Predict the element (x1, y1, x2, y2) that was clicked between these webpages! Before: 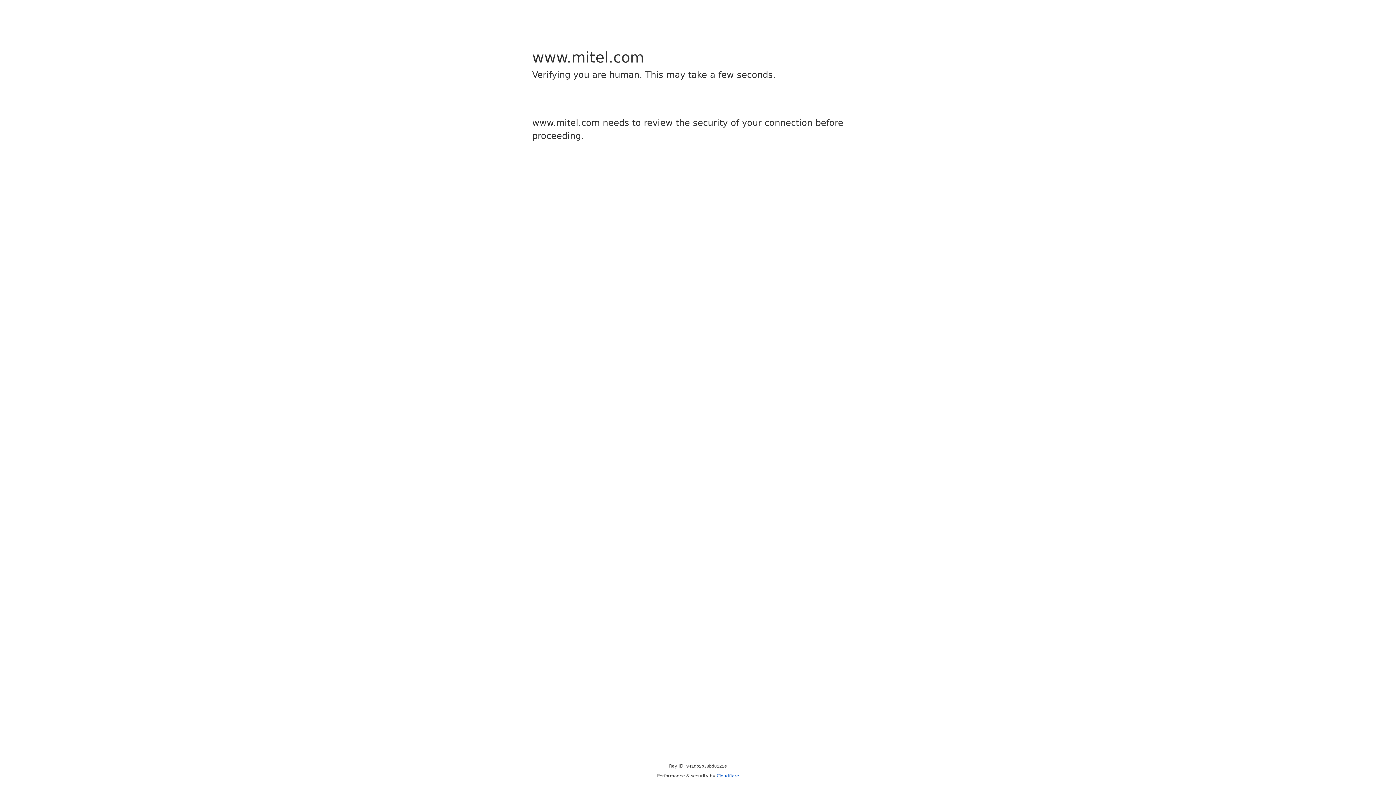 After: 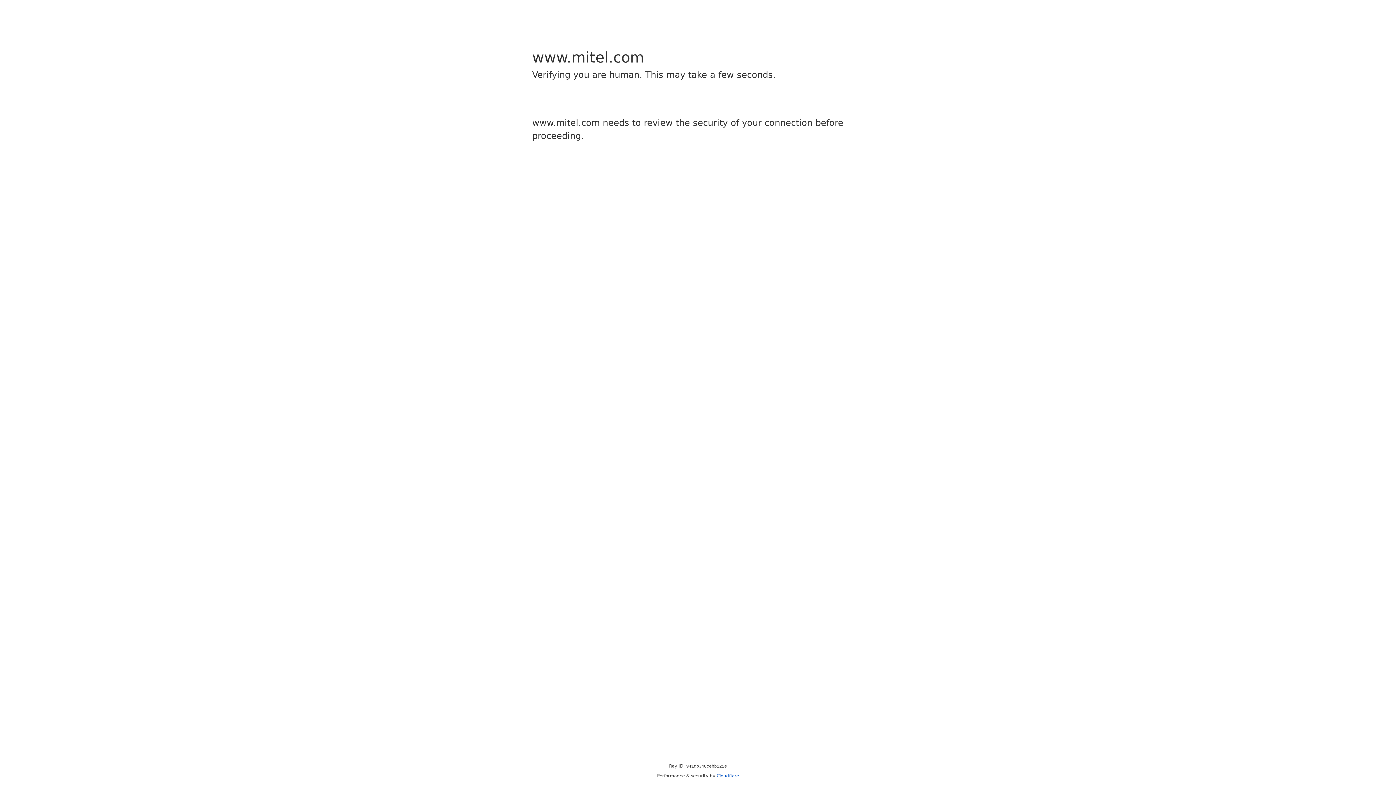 Action: label: Cloudflare bbox: (716, 773, 739, 778)